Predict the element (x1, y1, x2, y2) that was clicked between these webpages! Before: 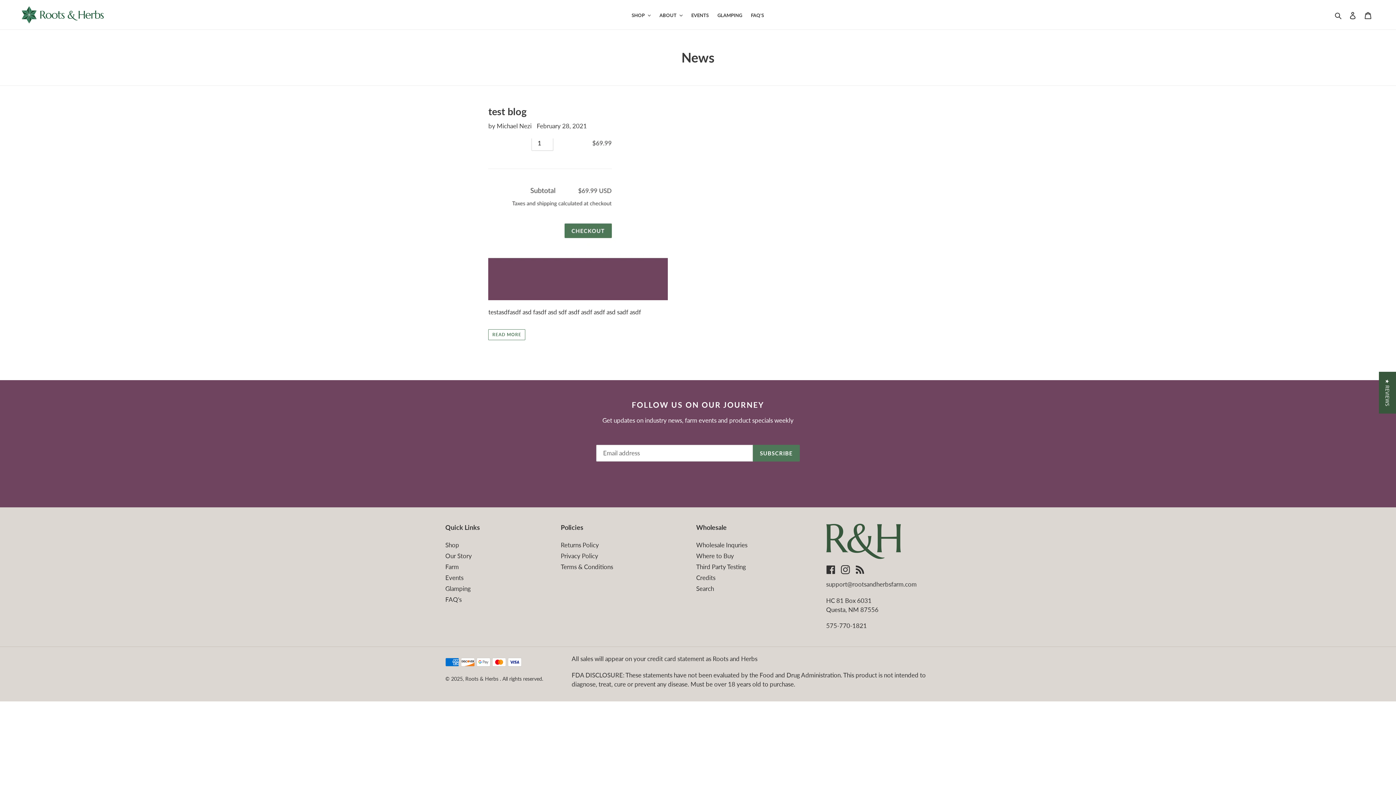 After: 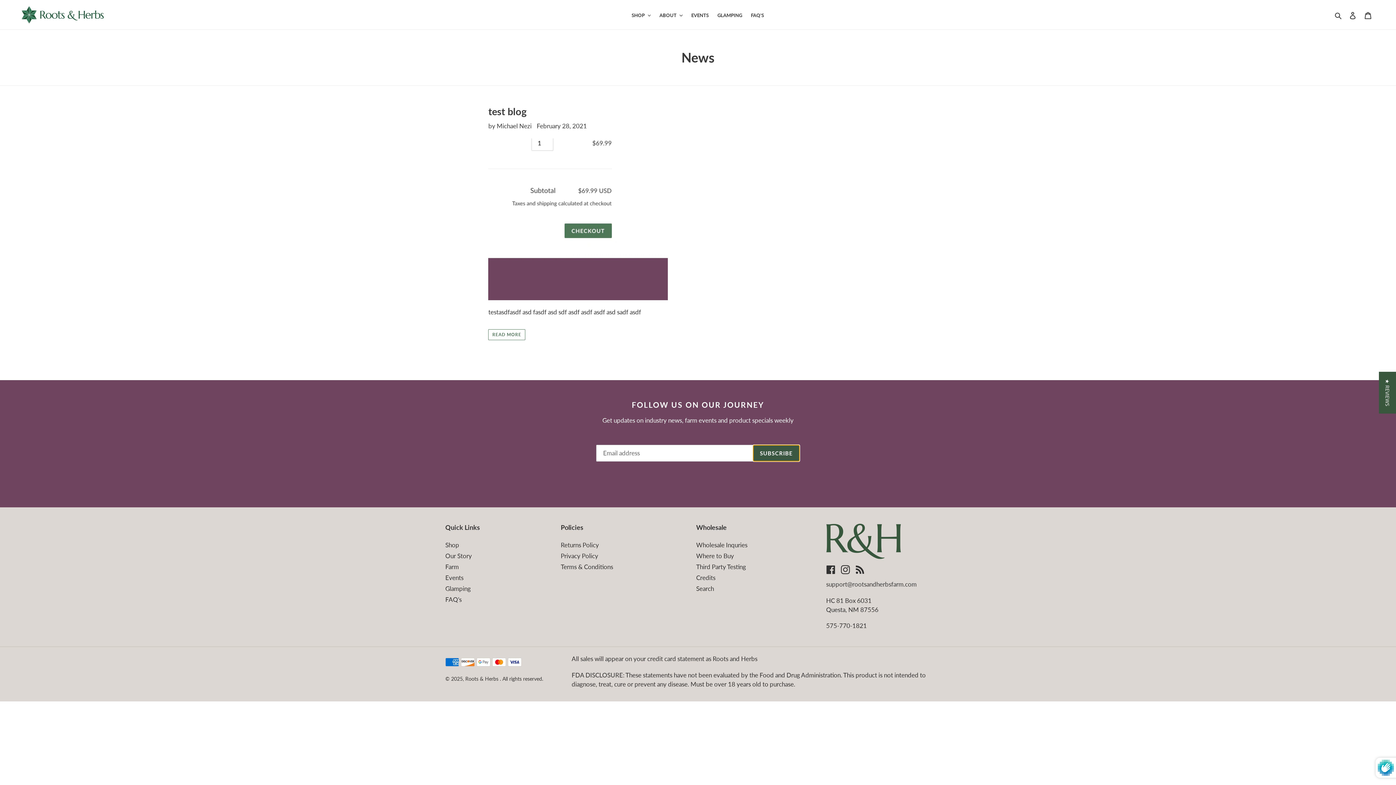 Action: label: SUBSCRIBE bbox: (753, 444, 800, 461)